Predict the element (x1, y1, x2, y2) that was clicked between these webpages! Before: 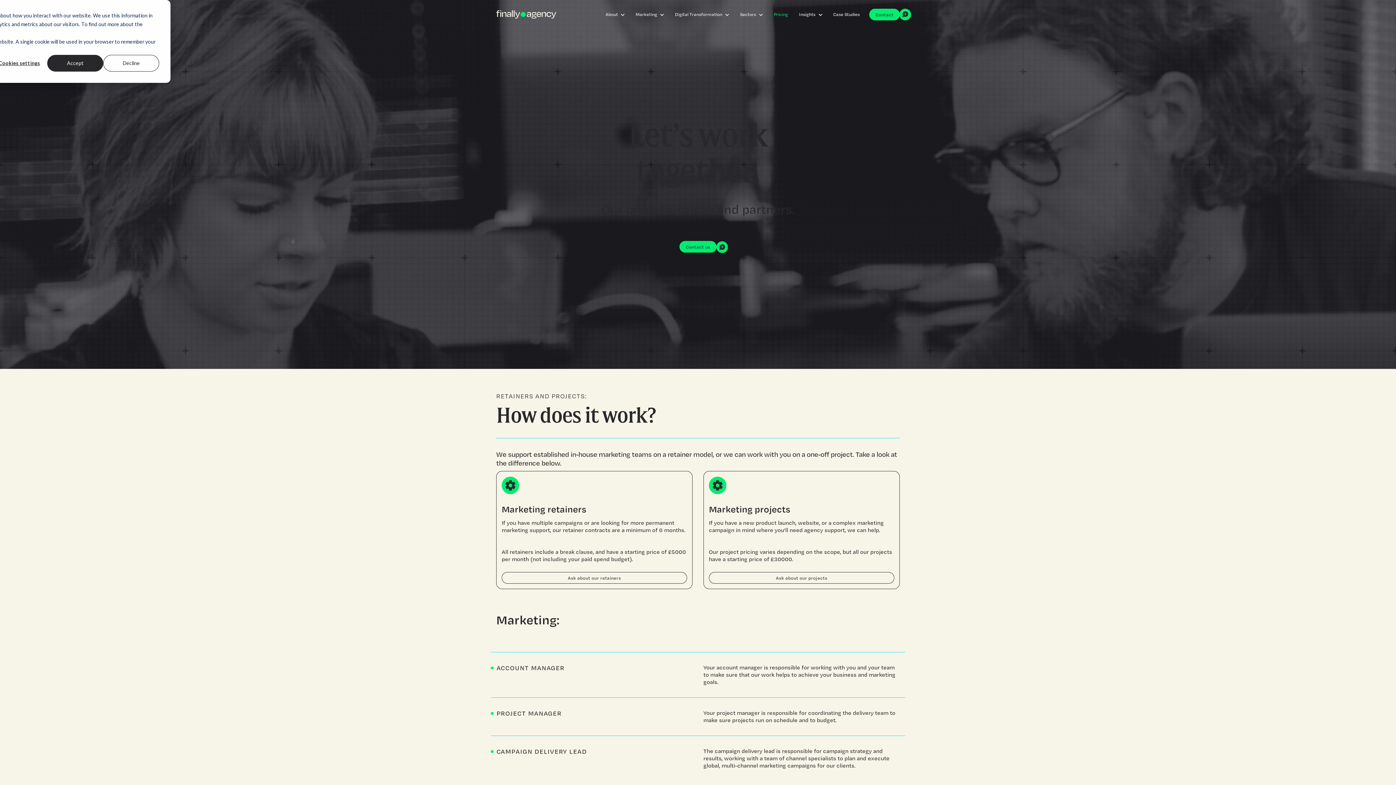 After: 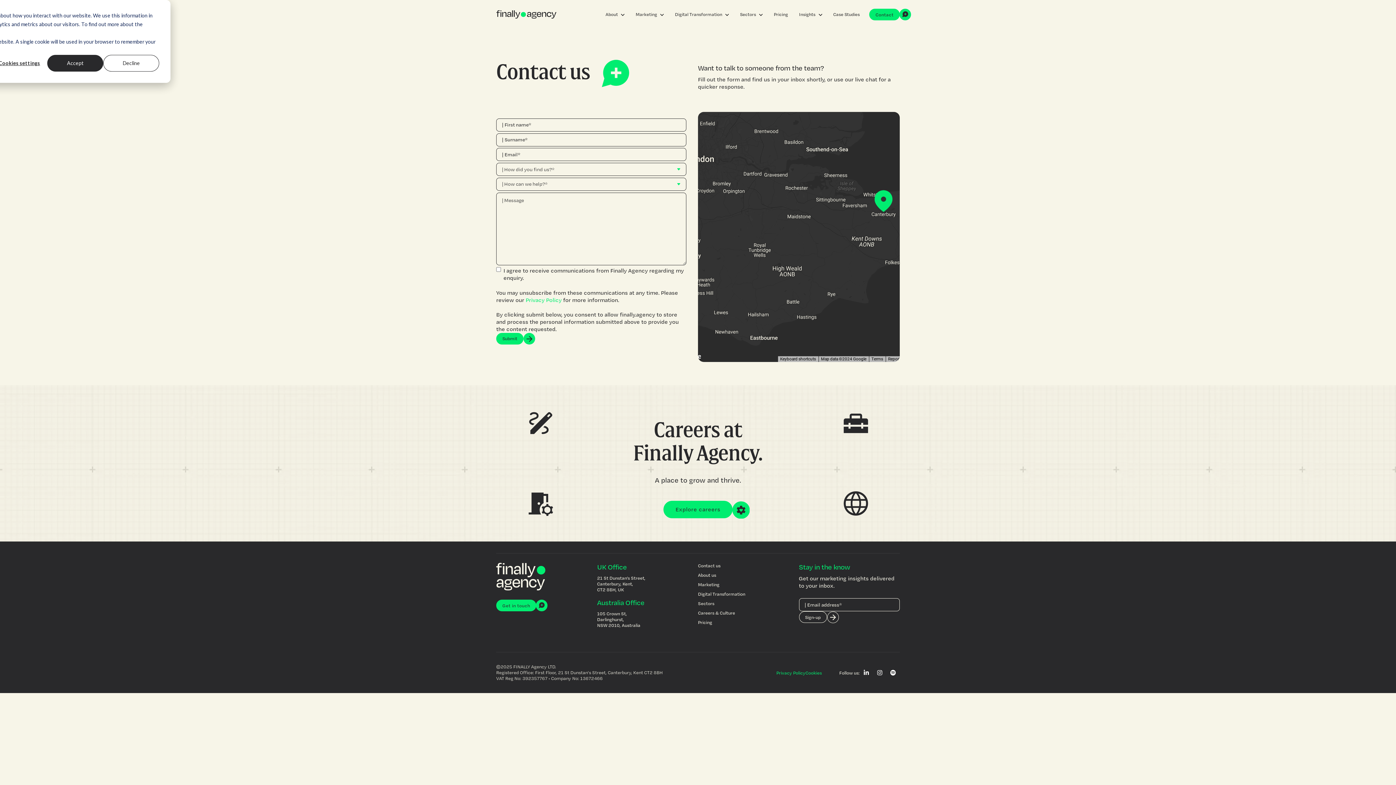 Action: bbox: (679, 241, 716, 252) label: Contact us